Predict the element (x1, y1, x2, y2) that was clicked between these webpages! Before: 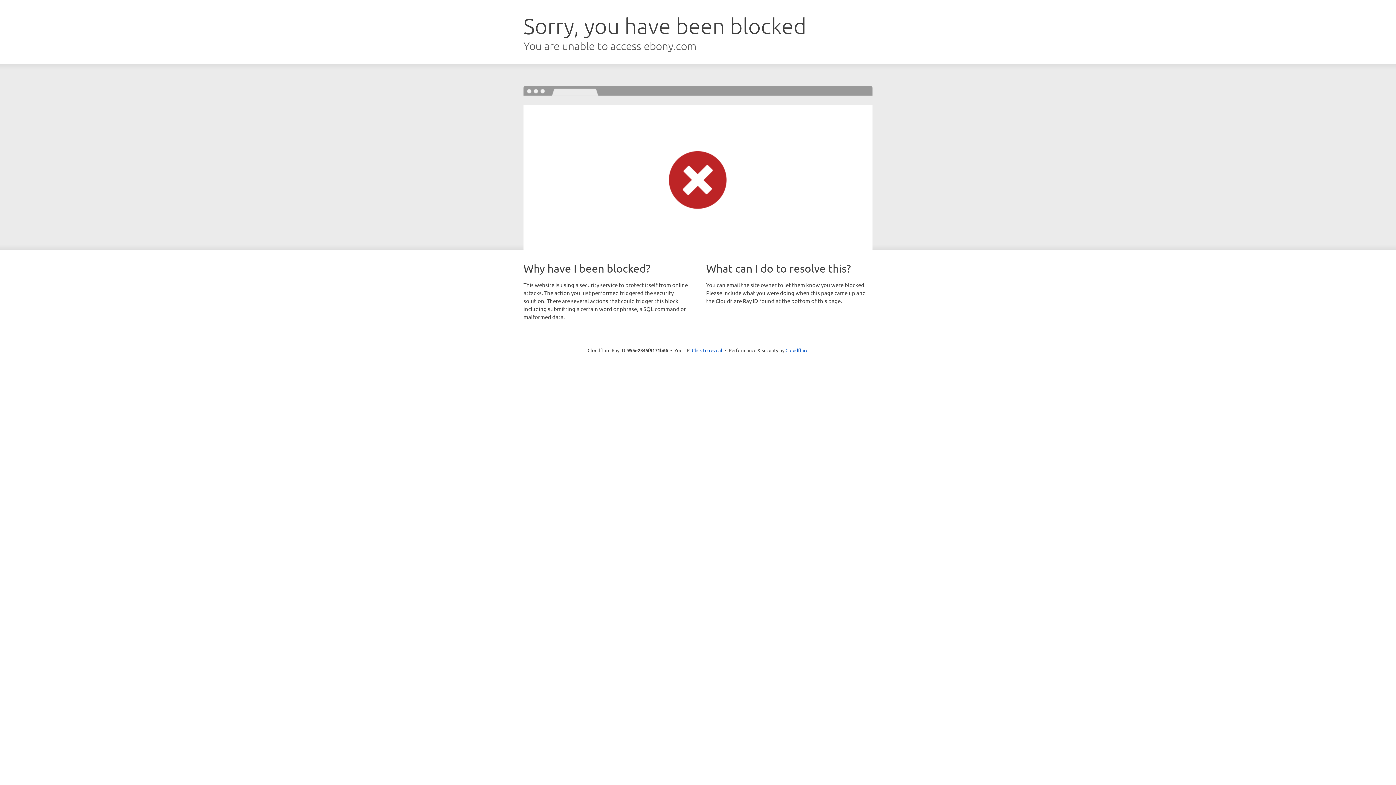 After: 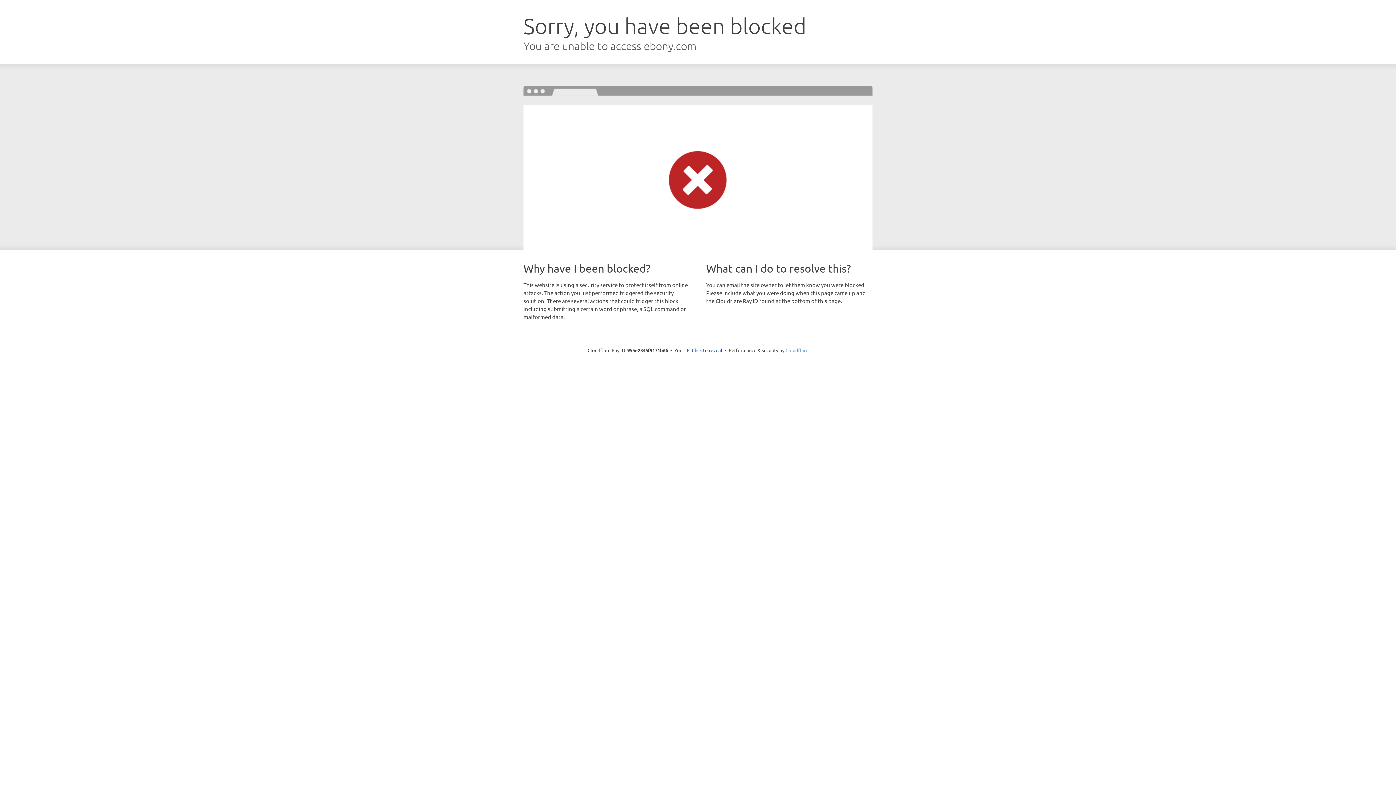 Action: bbox: (785, 347, 808, 353) label: Cloudflare